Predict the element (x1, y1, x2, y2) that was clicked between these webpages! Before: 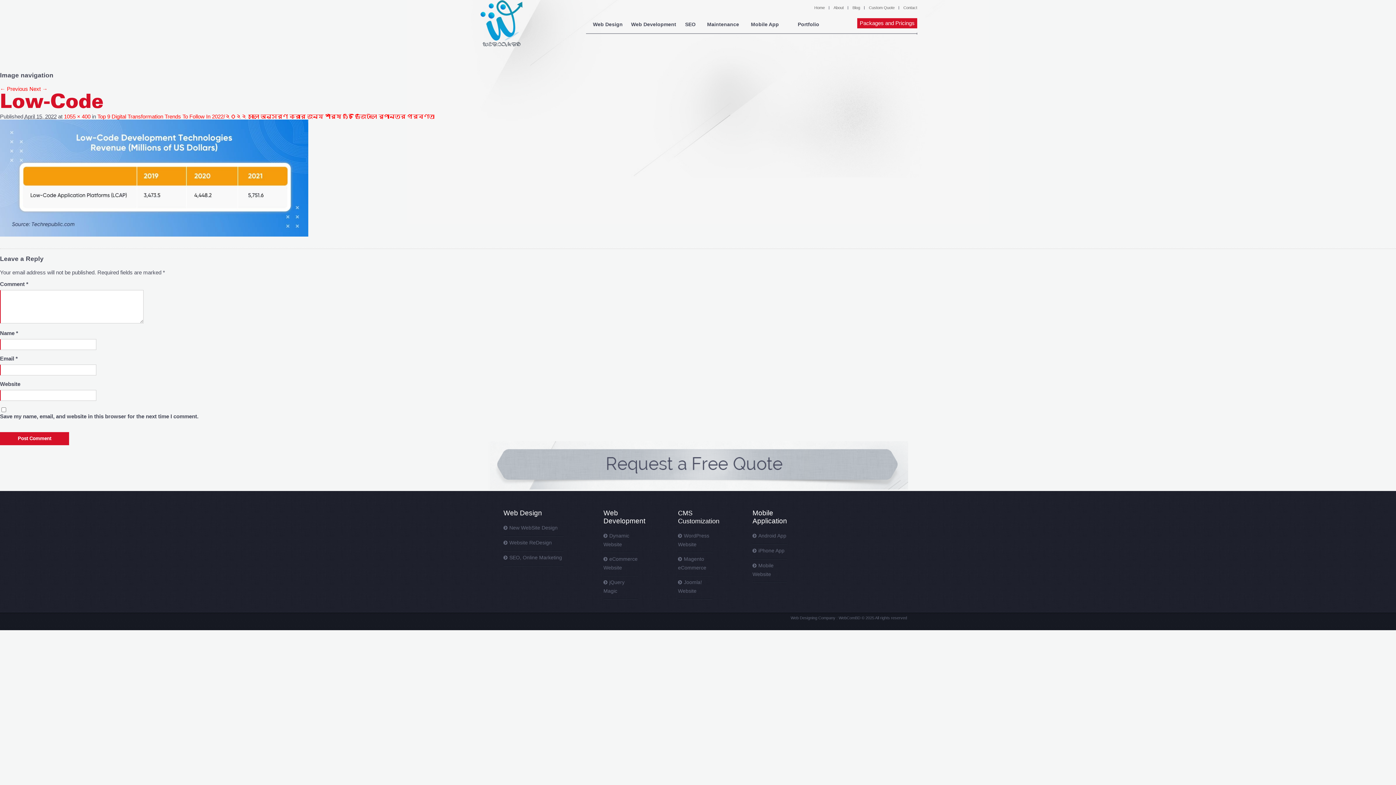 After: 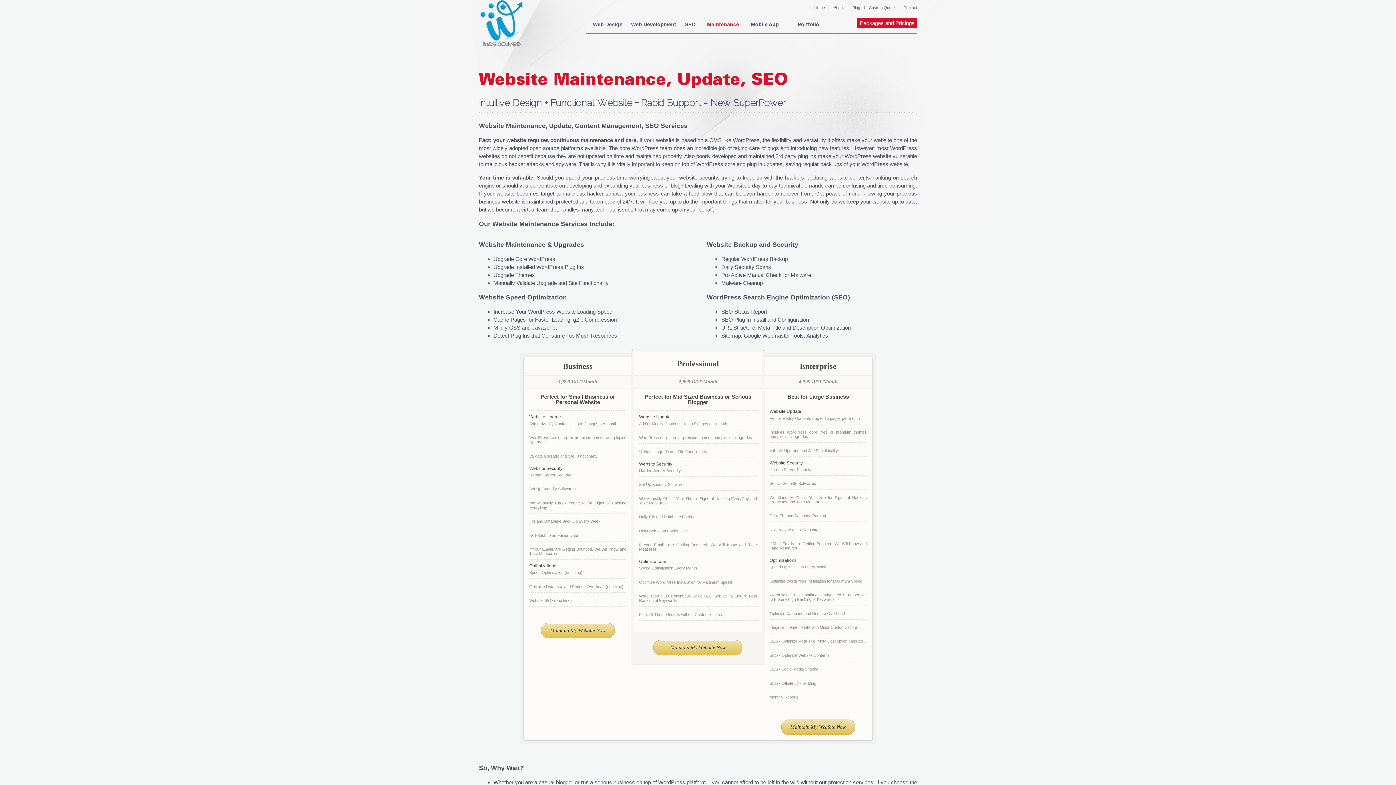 Action: label: Maintenance bbox: (703, 18, 743, 32)